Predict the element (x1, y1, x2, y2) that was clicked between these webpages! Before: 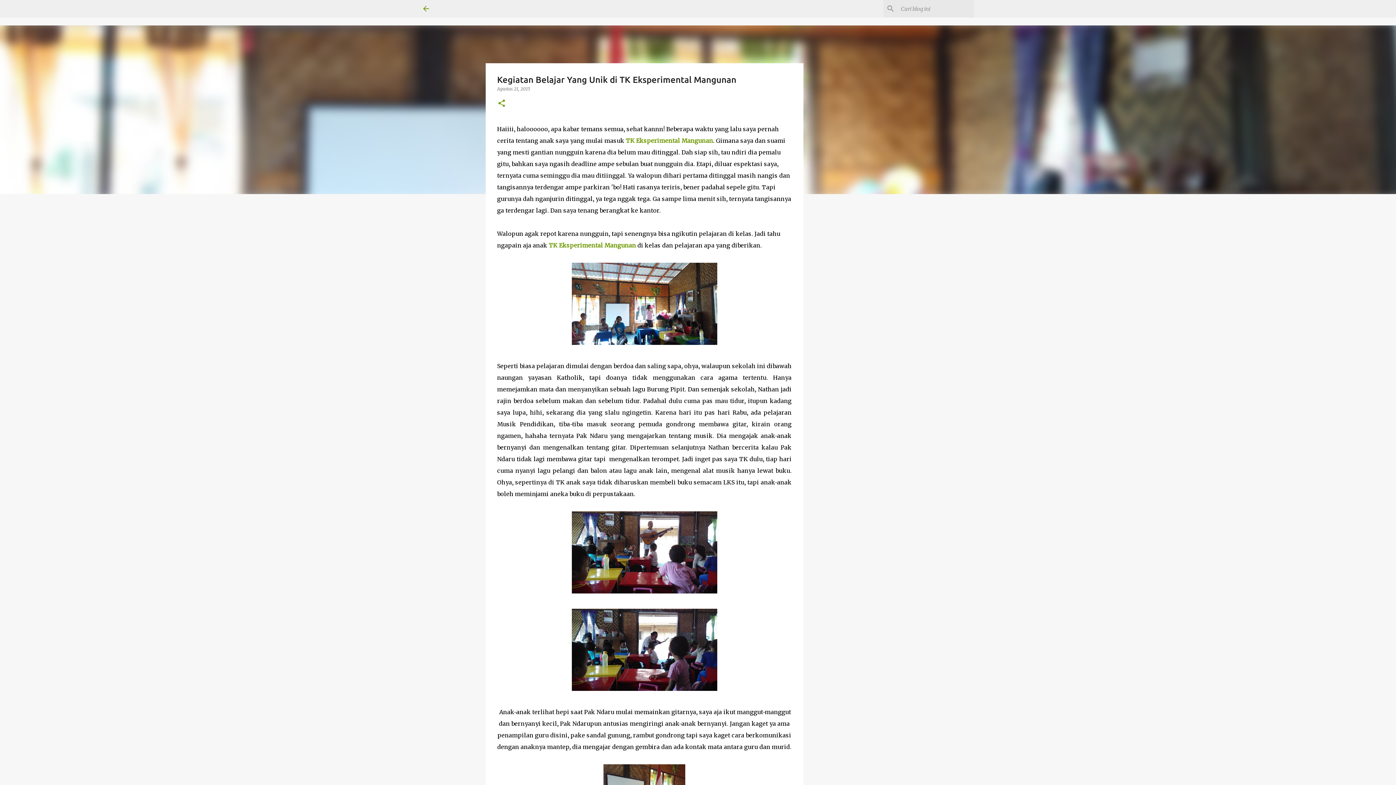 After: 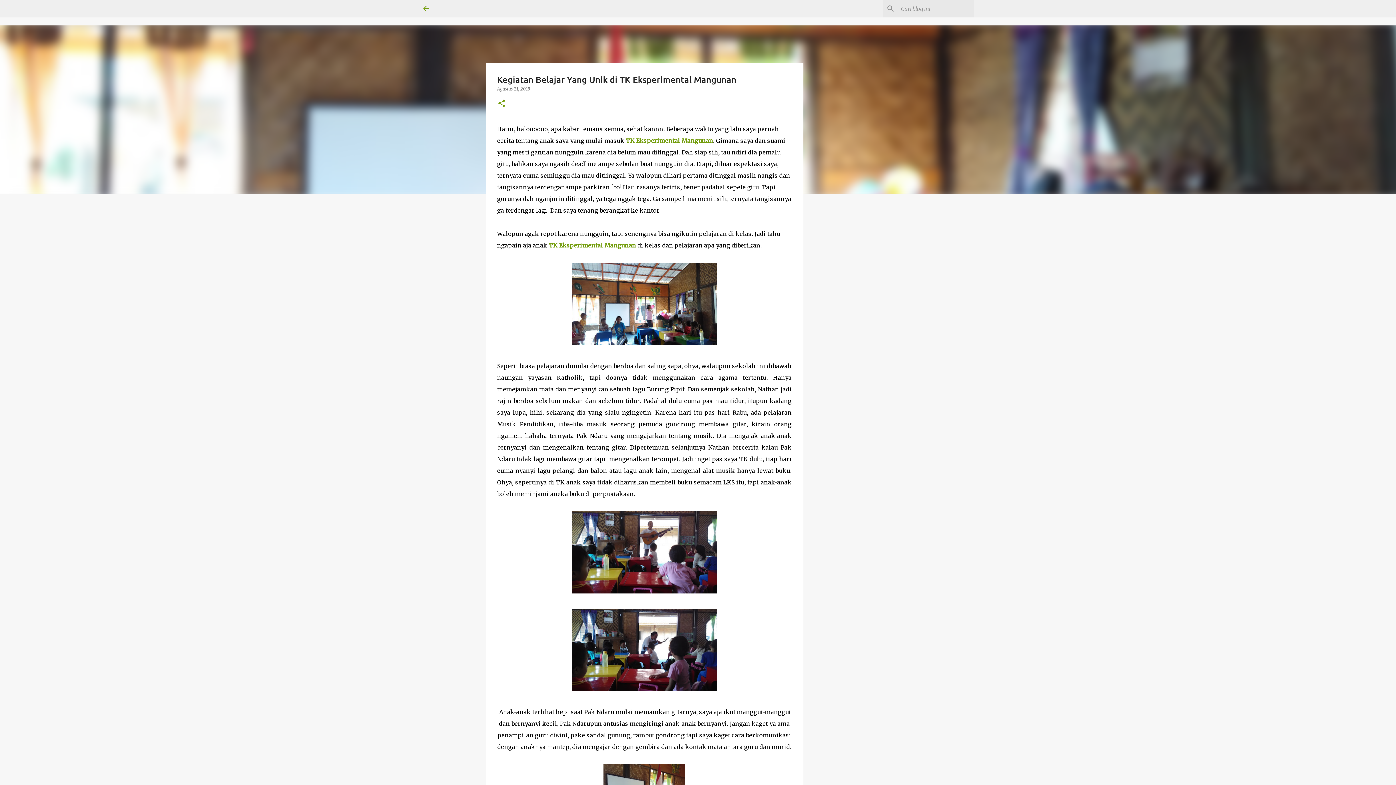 Action: label: Agustus 21, 2015 bbox: (497, 86, 530, 91)